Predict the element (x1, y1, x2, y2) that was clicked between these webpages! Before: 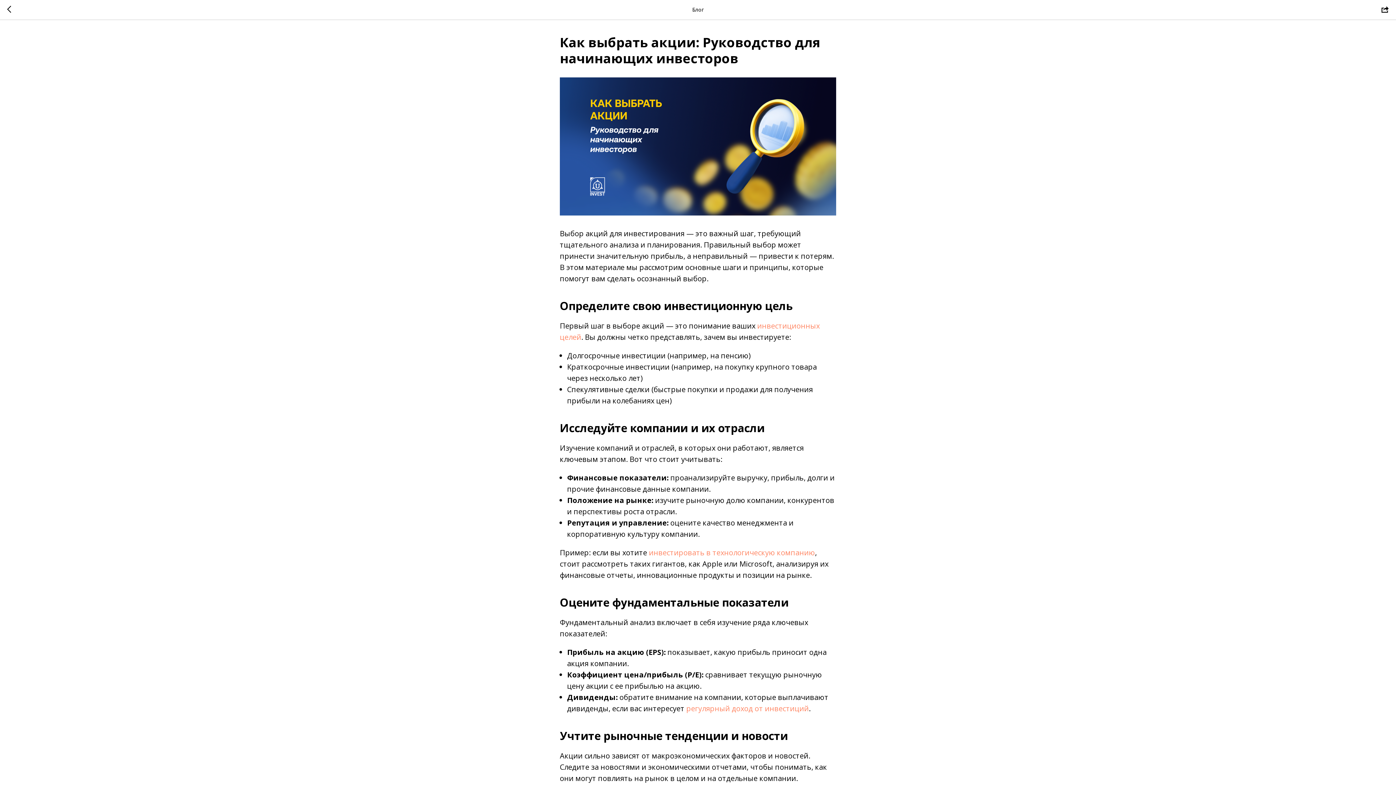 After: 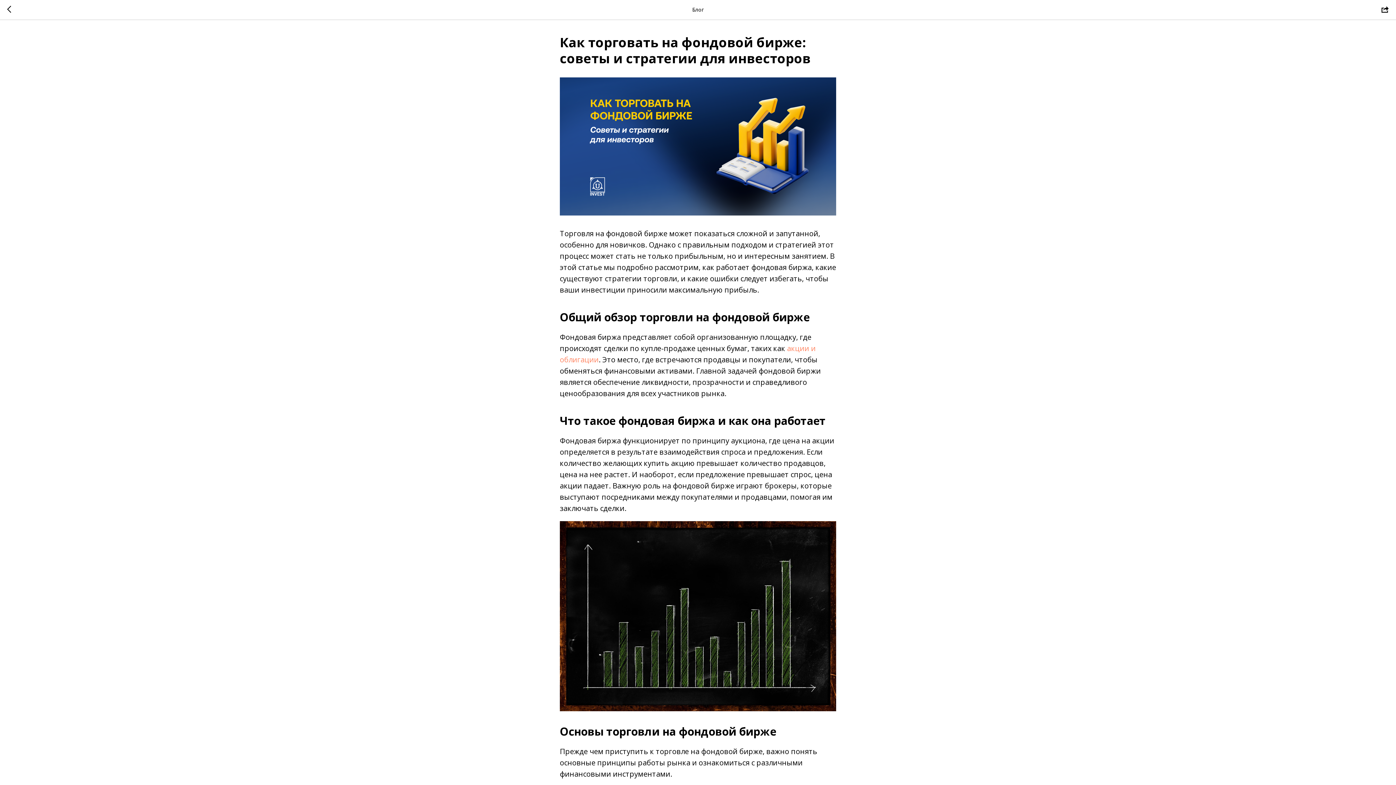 Action: bbox: (686, 704, 809, 713) label: регулярный доход от инвестиций